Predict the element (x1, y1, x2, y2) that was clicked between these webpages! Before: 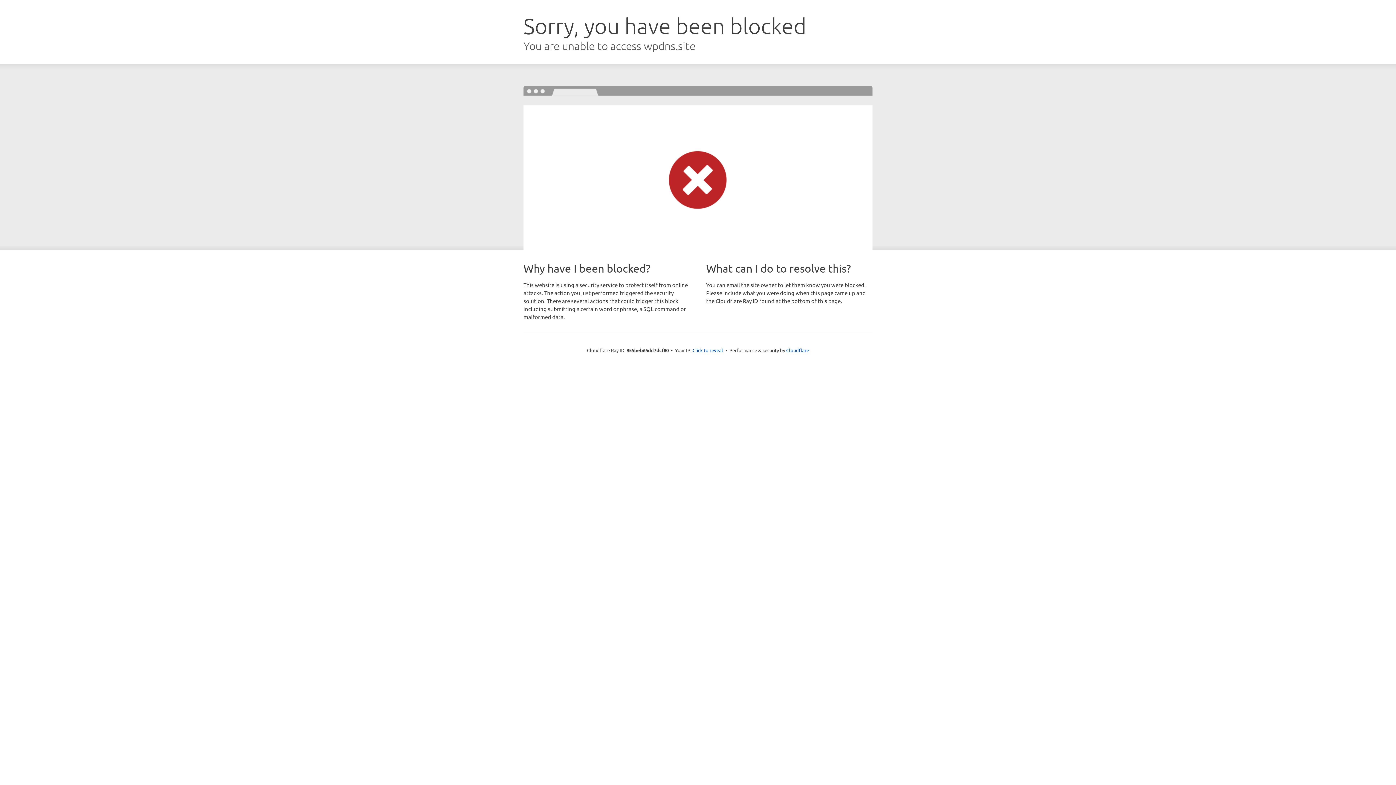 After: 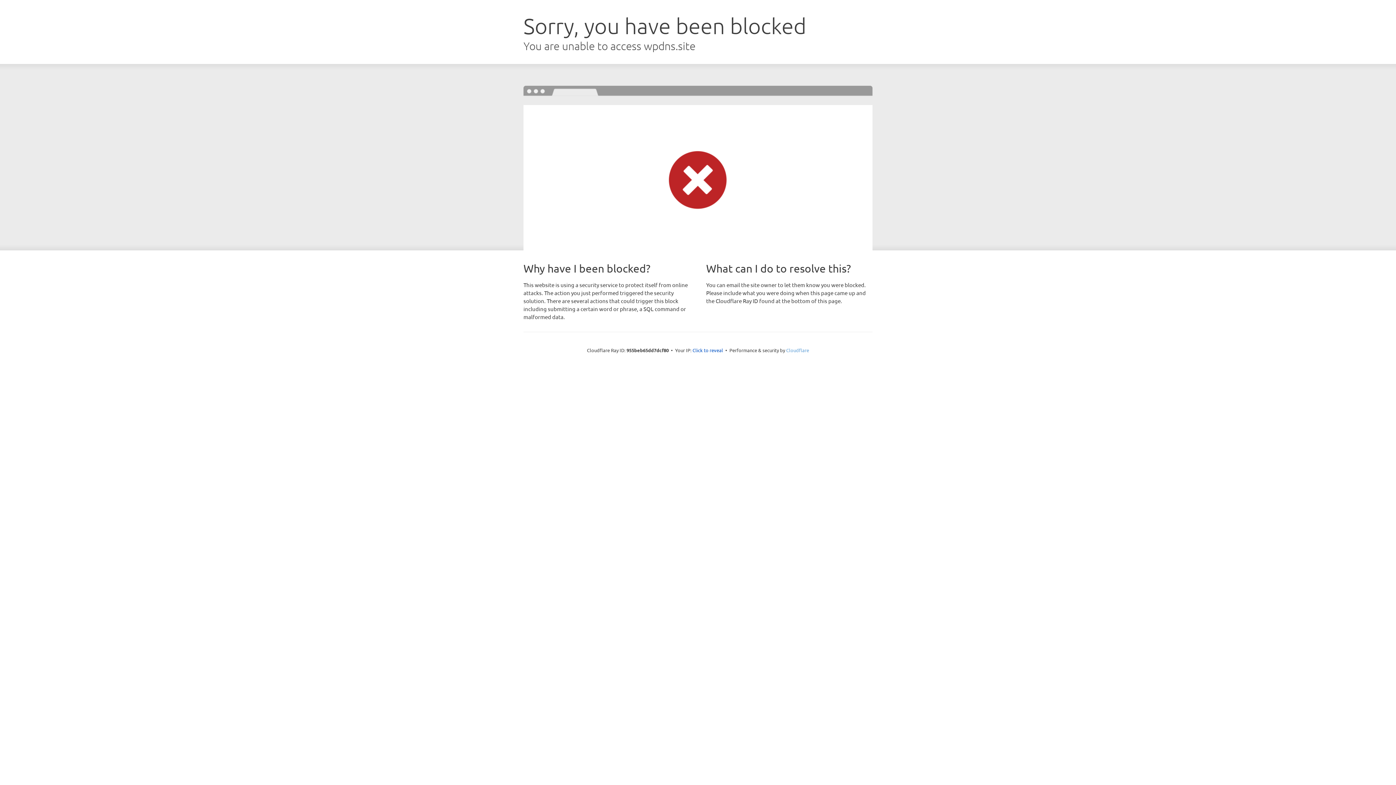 Action: bbox: (786, 347, 809, 353) label: Cloudflare